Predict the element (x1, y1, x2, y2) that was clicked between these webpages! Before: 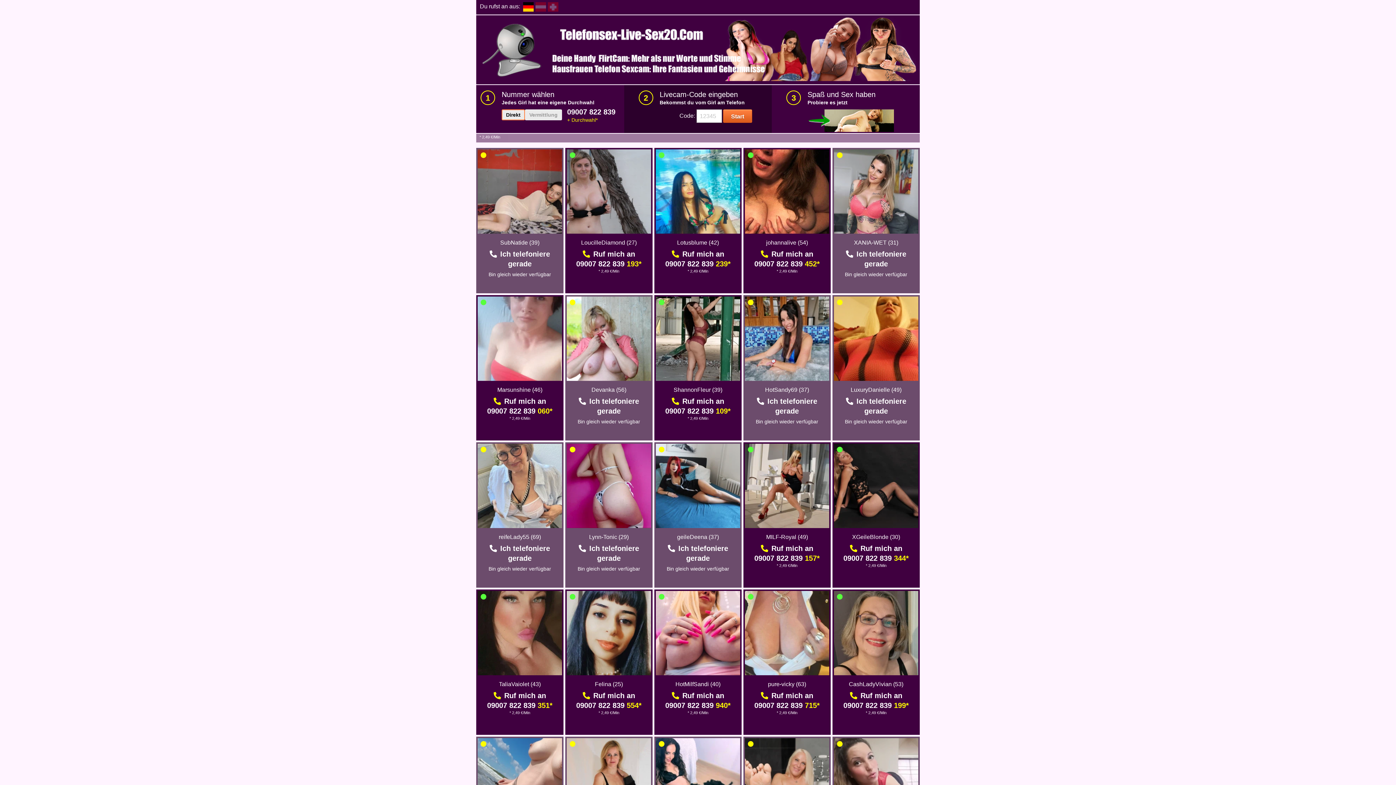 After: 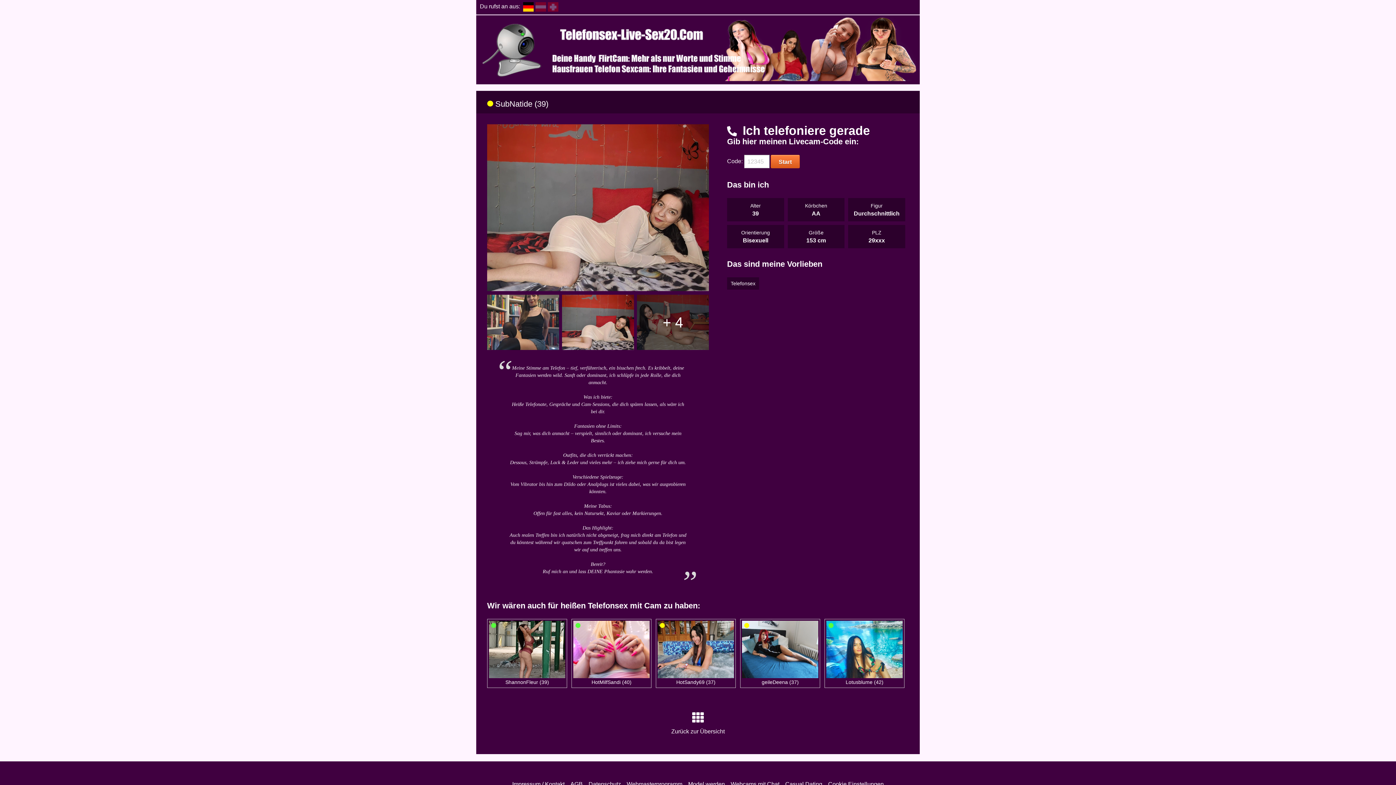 Action: bbox: (500, 239, 539, 245) label: SubNatide (39)